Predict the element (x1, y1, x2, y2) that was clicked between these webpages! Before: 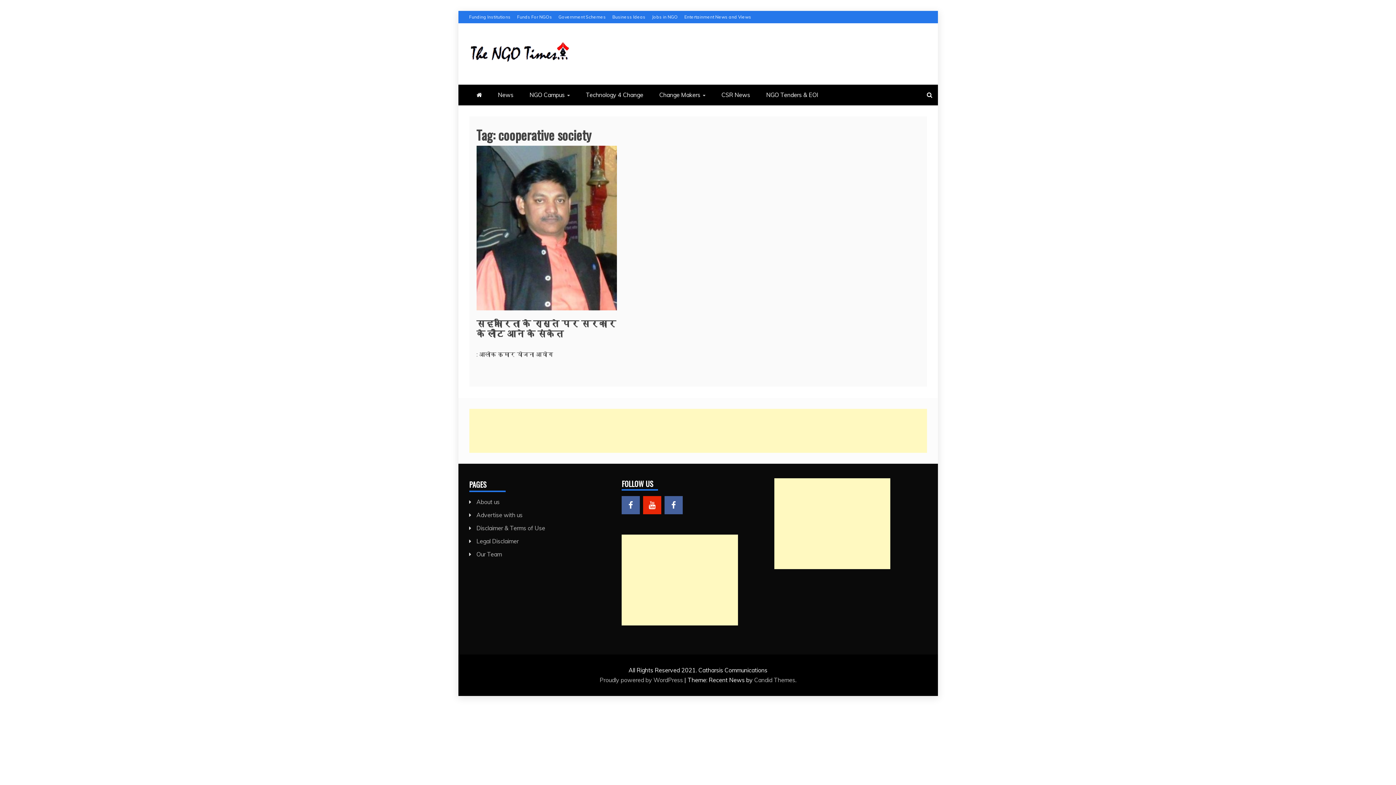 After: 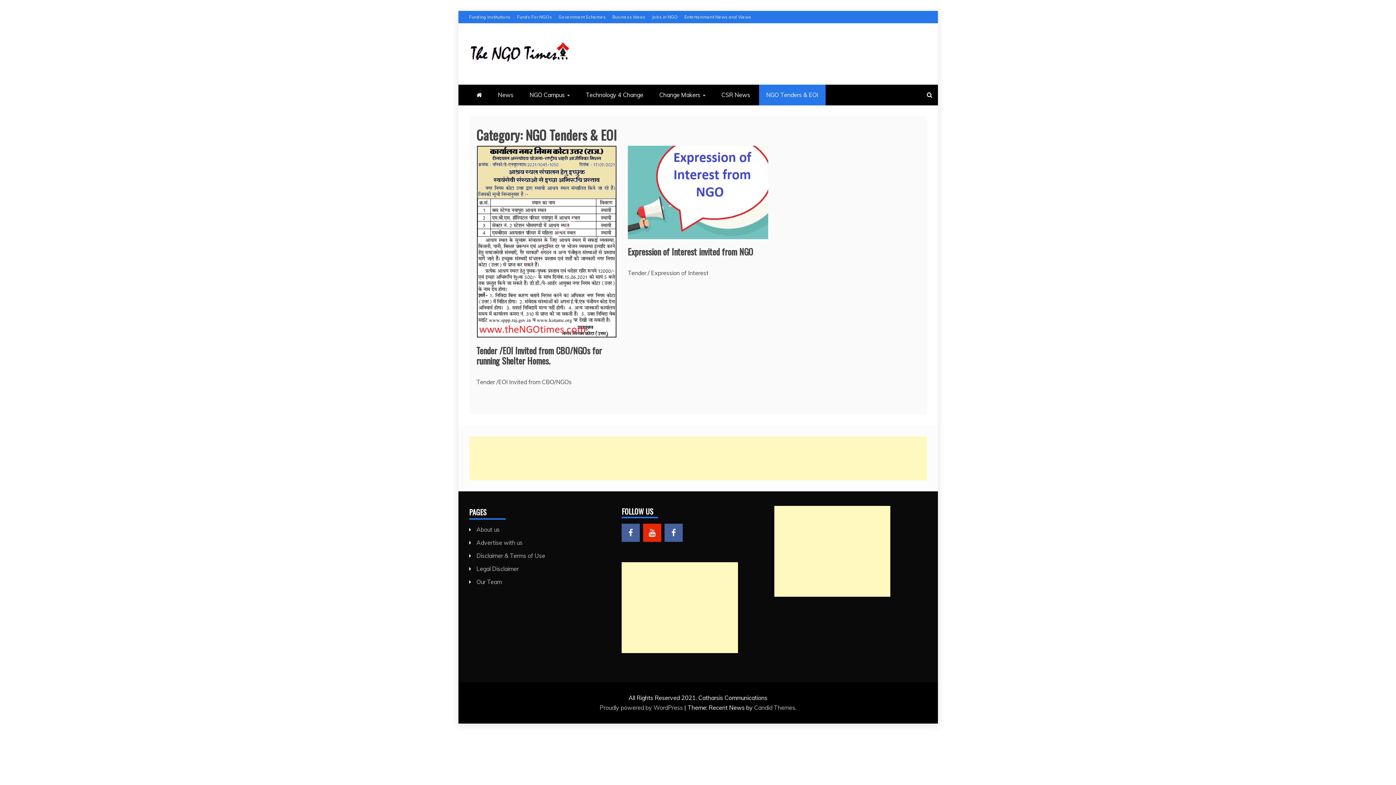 Action: label: NGO Tenders & EOI bbox: (759, 84, 825, 105)